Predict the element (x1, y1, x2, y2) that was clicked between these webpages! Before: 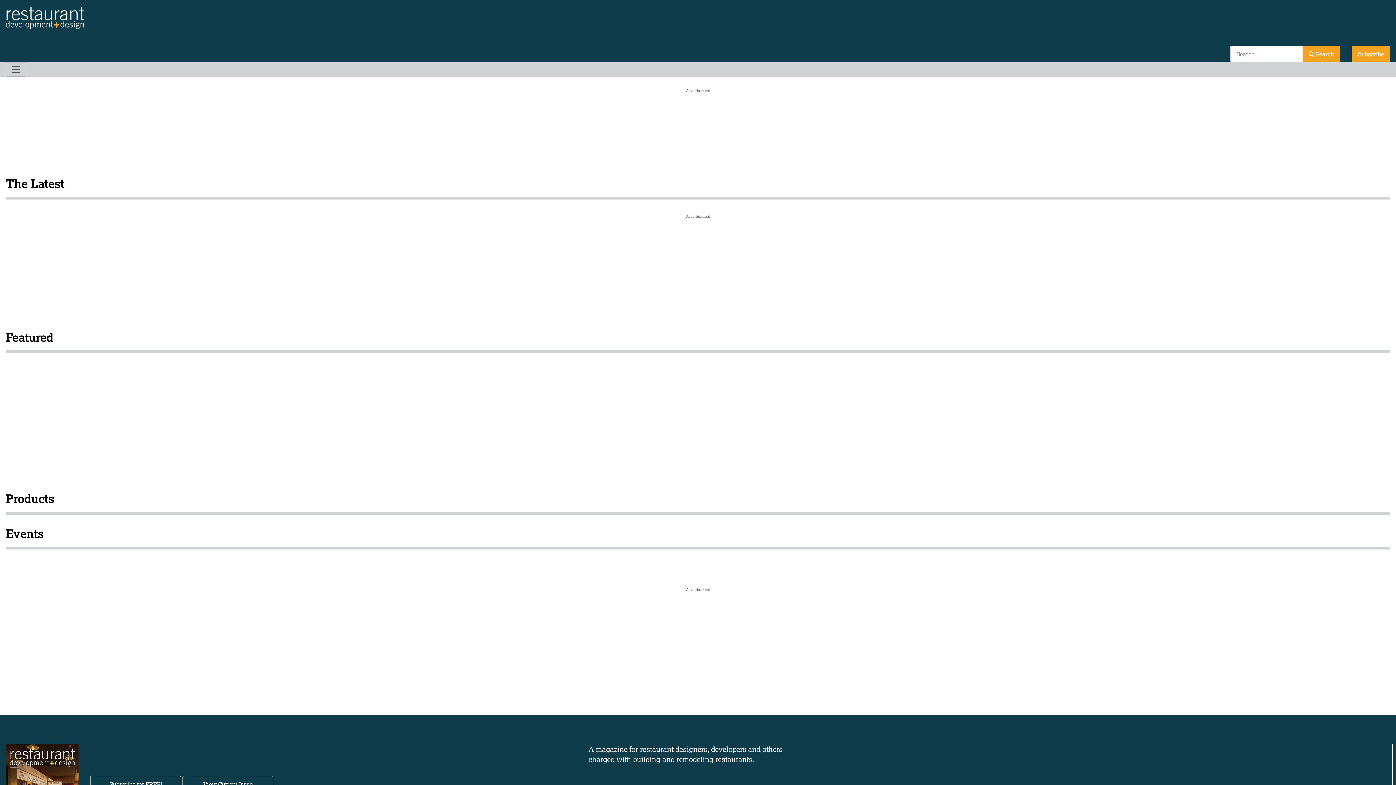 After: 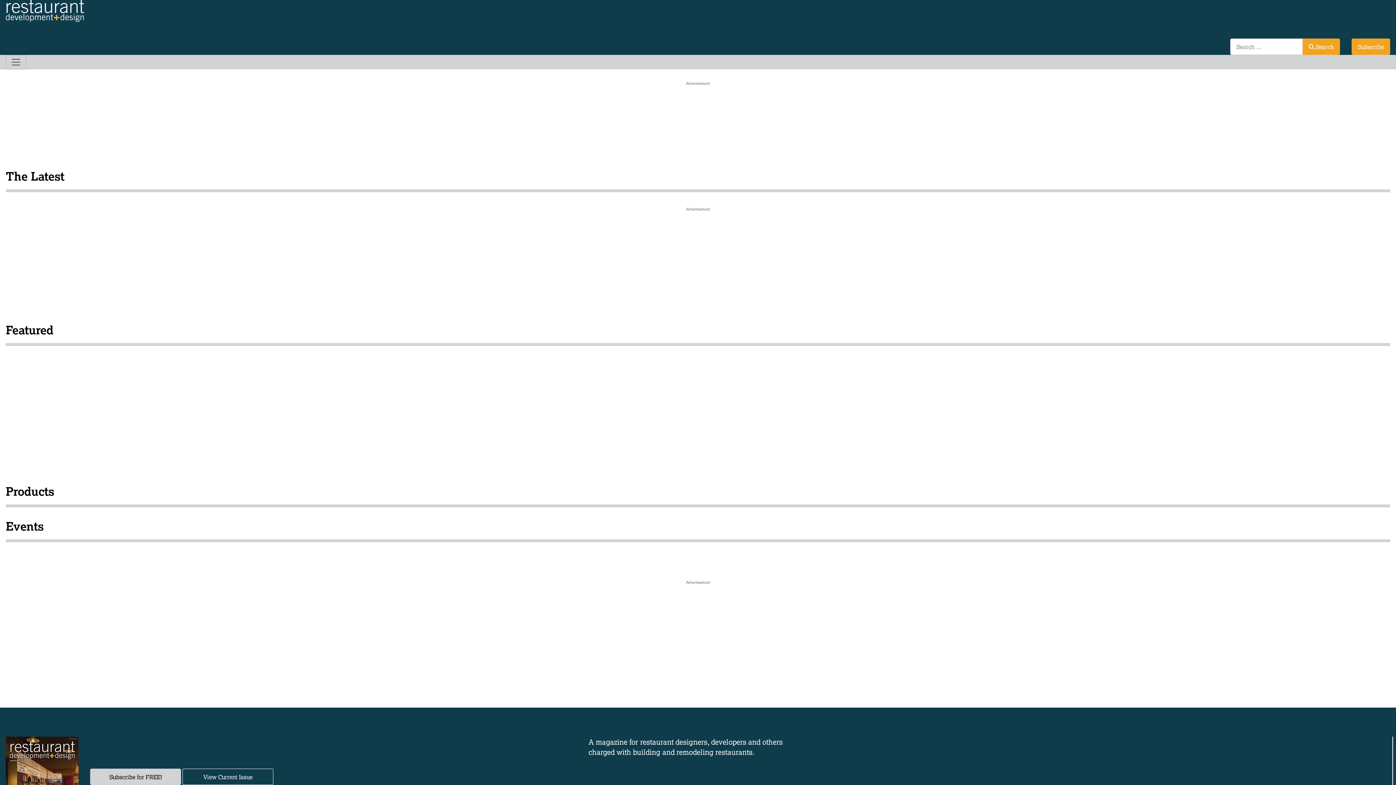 Action: bbox: (90, 776, 181, 792) label: Subscribe for FREE!